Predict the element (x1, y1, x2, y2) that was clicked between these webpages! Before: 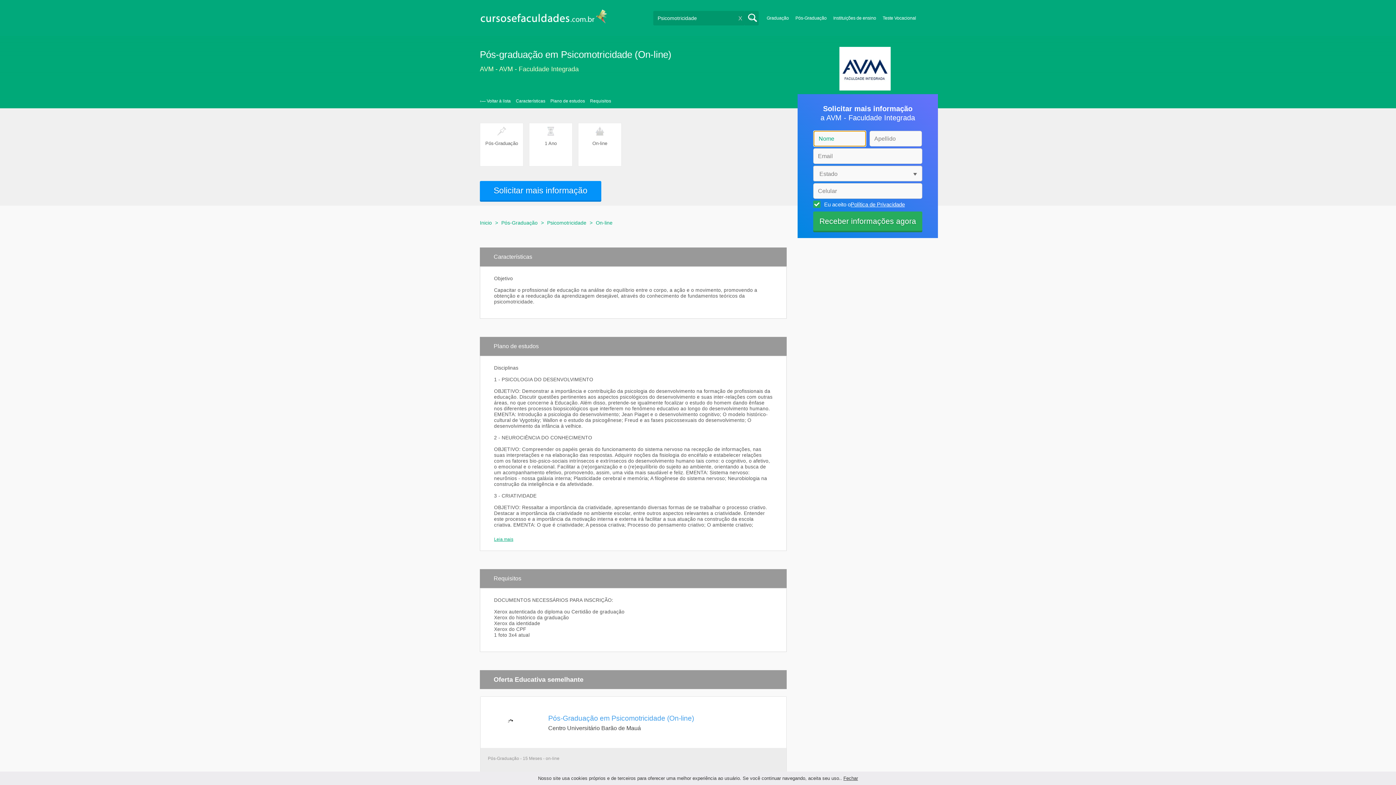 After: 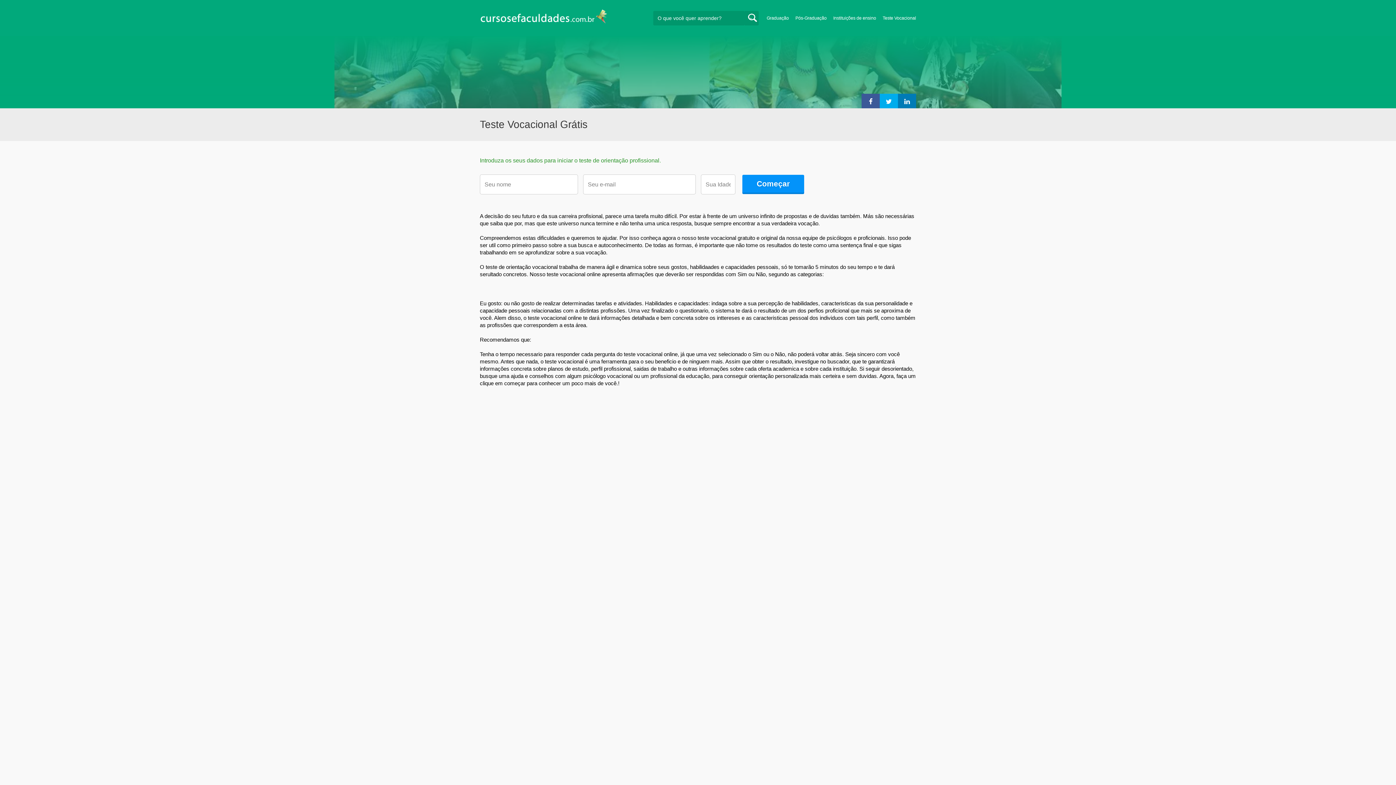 Action: bbox: (882, 16, 916, 20) label: Teste Vocacional